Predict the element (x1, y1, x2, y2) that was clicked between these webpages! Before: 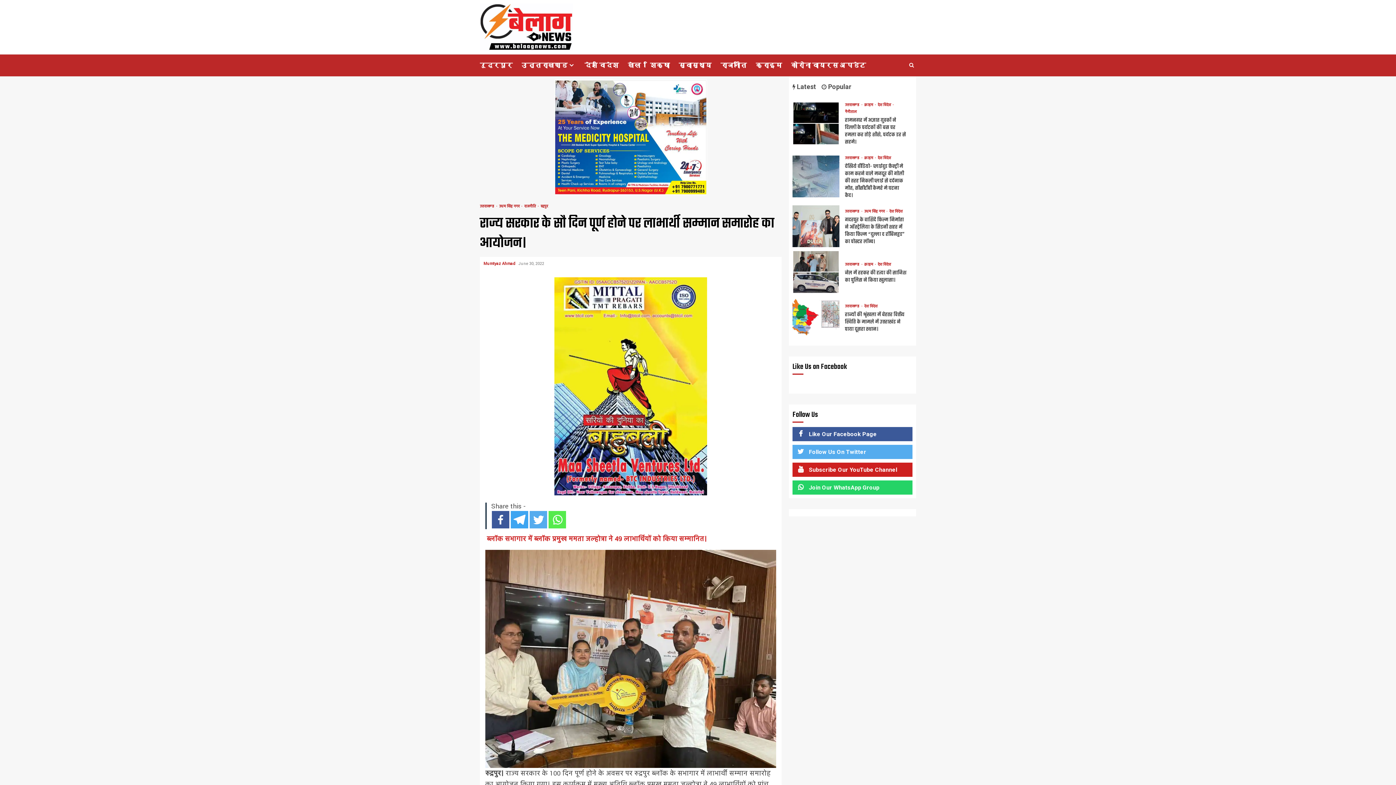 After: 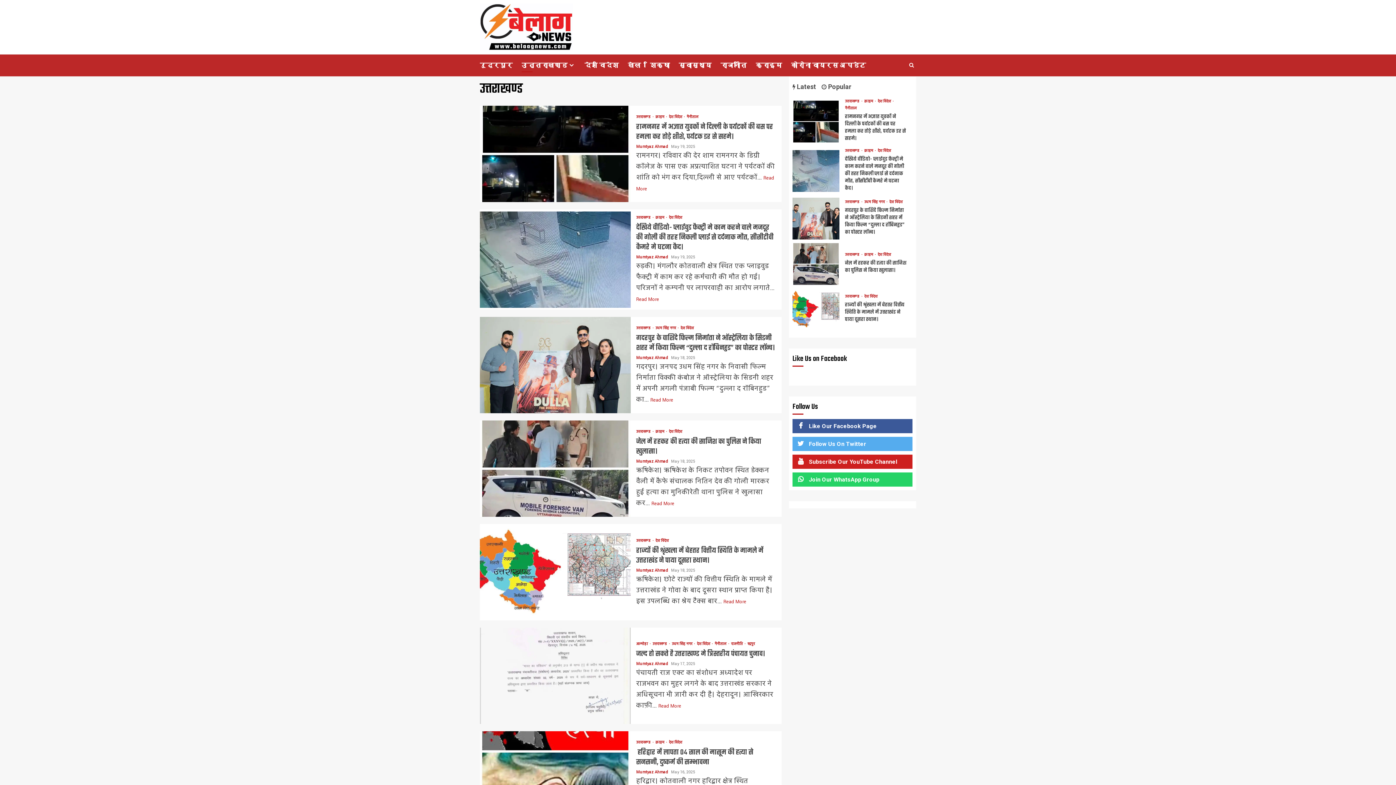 Action: label: उत्तराखण्ड  bbox: (845, 156, 862, 160)